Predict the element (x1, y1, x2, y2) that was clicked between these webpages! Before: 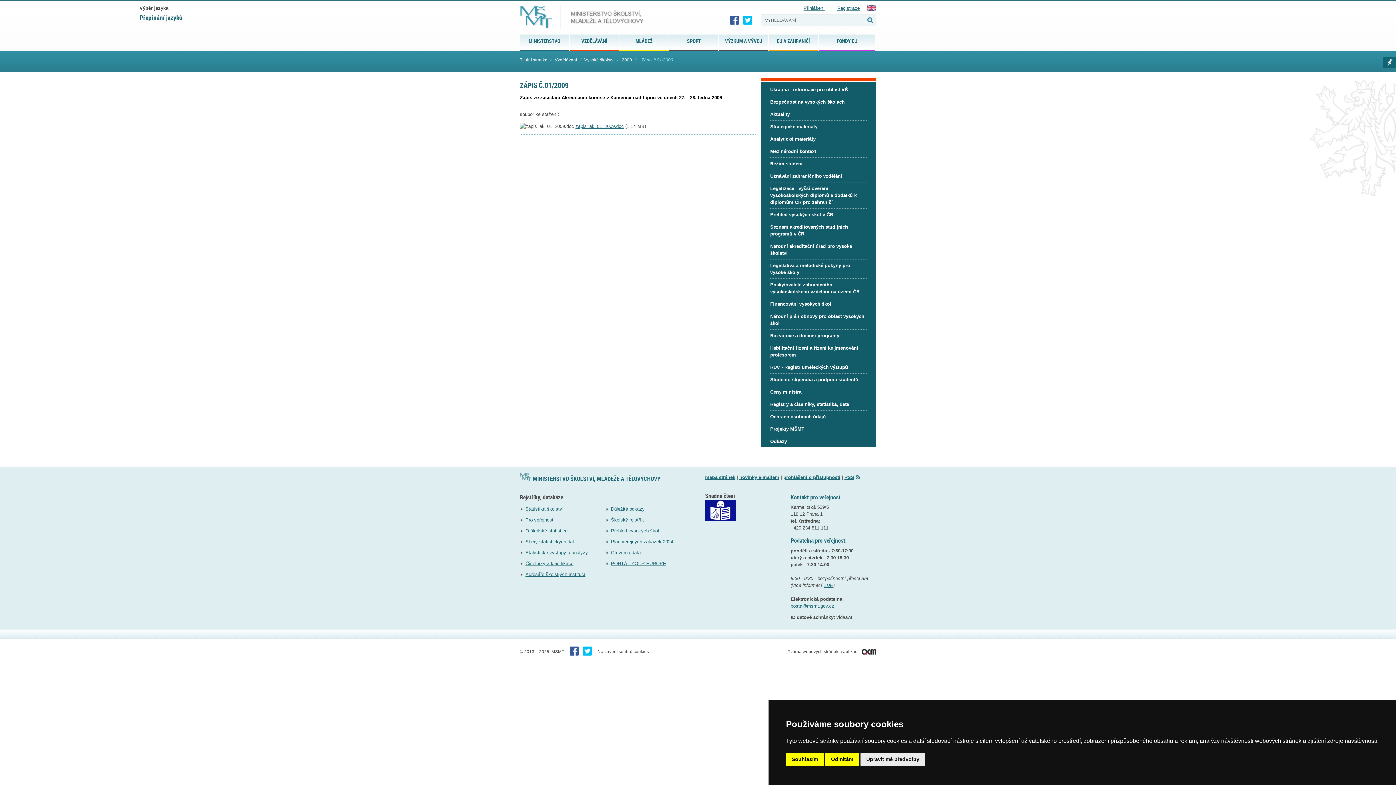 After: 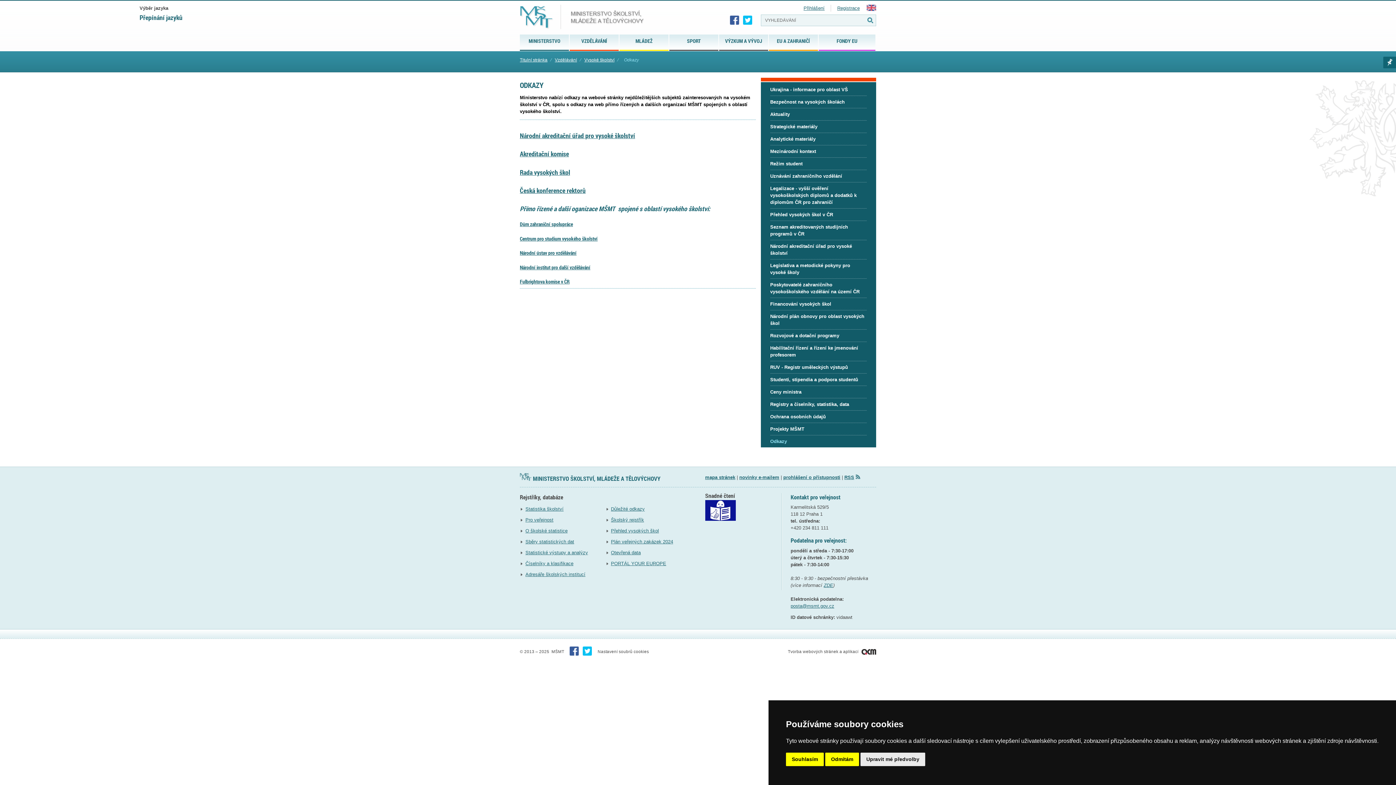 Action: label: Odkazy bbox: (770, 435, 867, 447)